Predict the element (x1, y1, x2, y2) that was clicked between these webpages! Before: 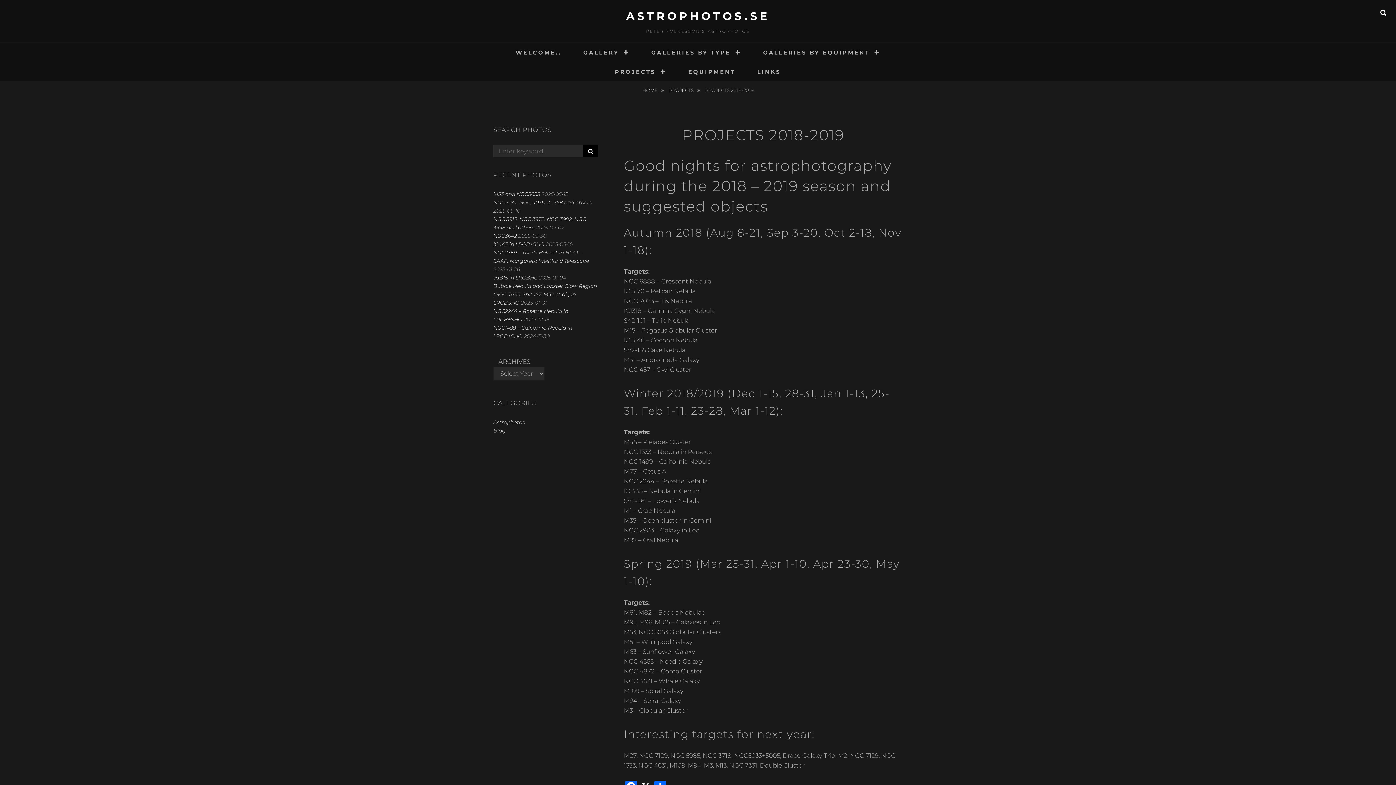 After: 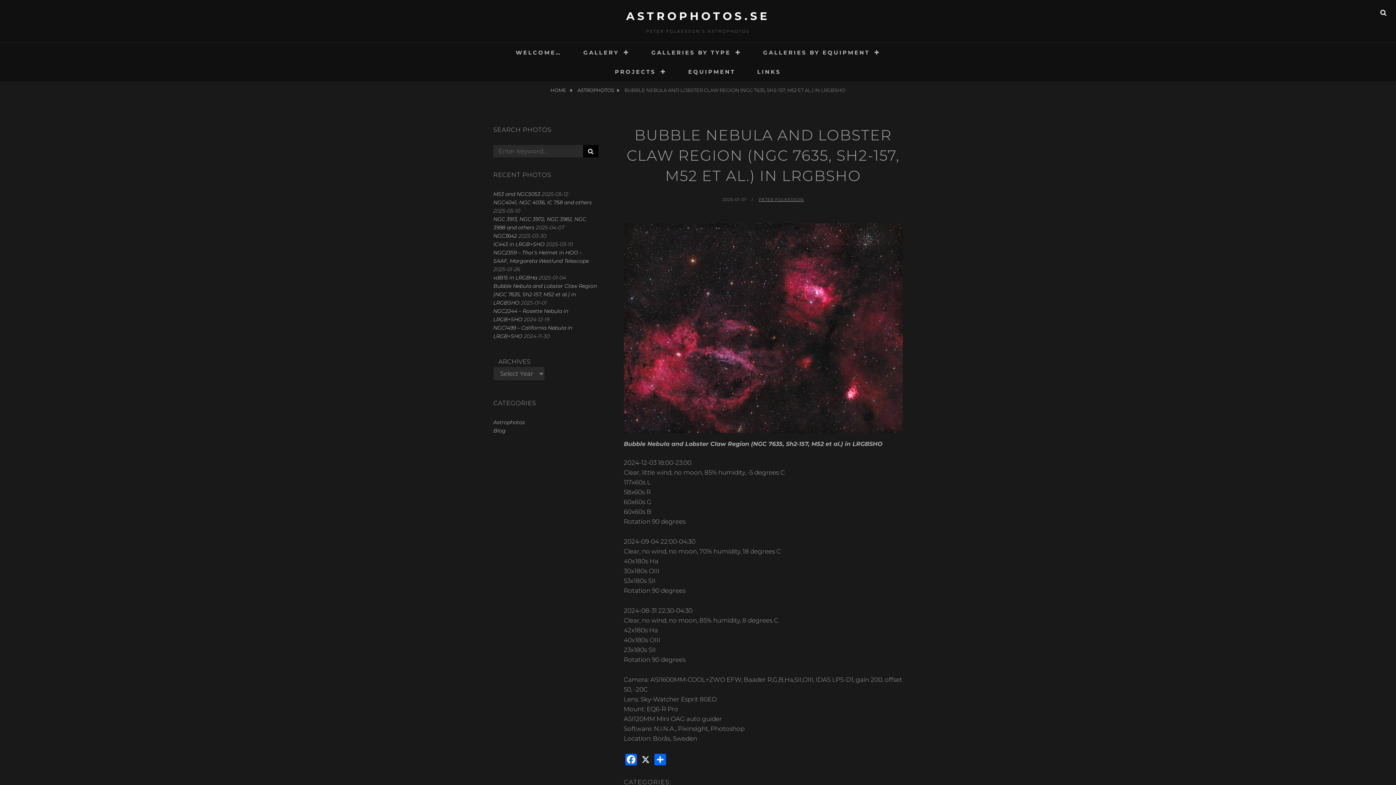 Action: bbox: (493, 282, 597, 306) label: Bubble Nebula and Lobster Claw Region (NGC 7635, Sh2-157, M52 et al.) in LRGBSHO